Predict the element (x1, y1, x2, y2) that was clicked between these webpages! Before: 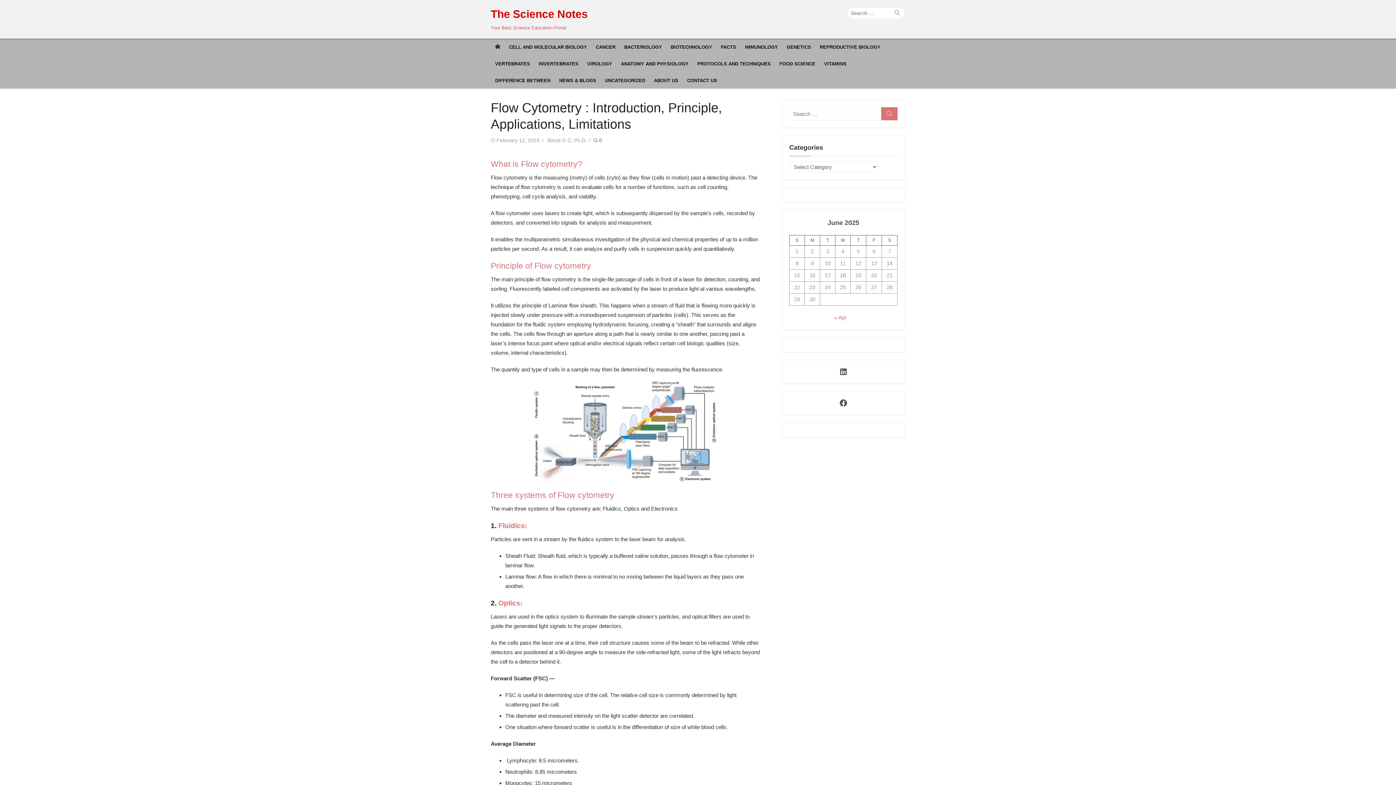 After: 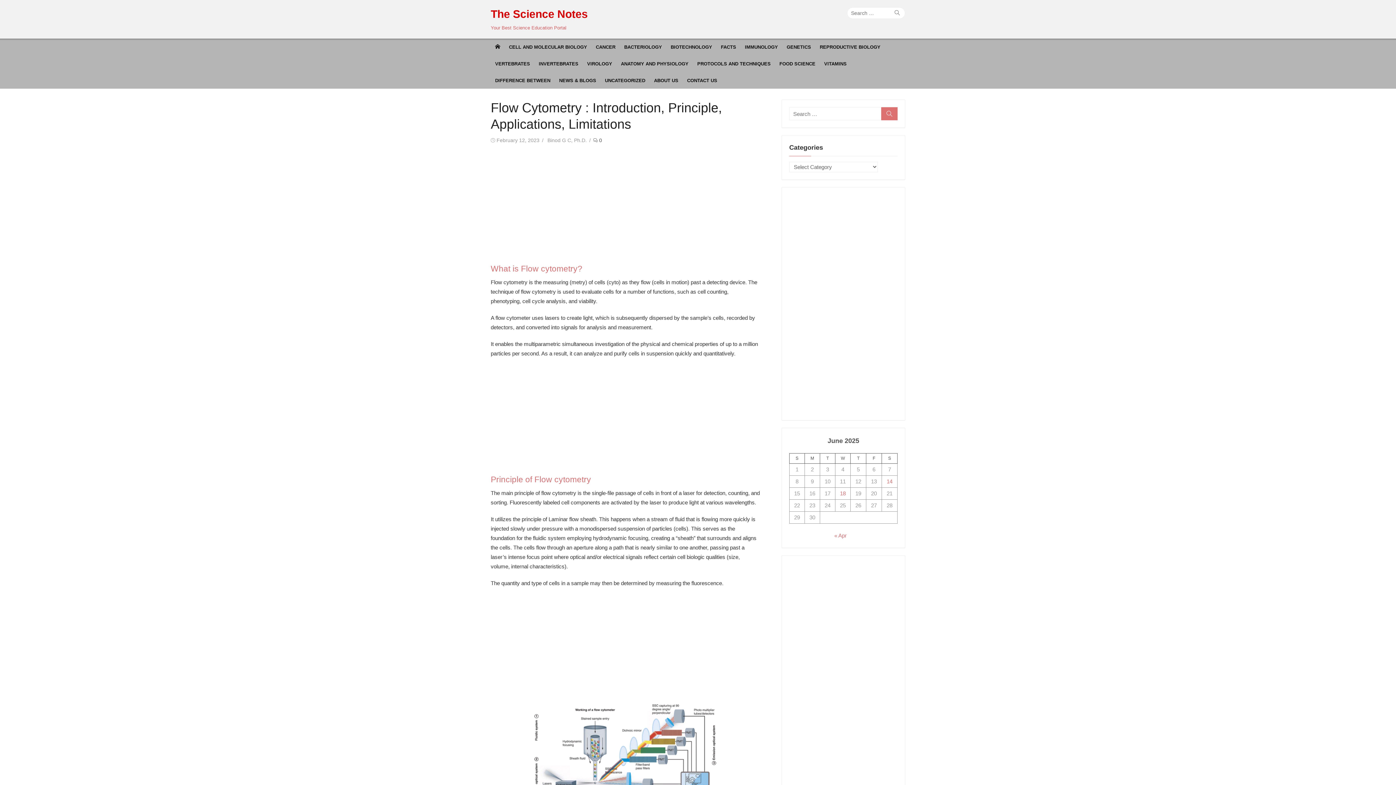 Action: label: Three systems of Flow cytometry bbox: (490, 490, 614, 500)